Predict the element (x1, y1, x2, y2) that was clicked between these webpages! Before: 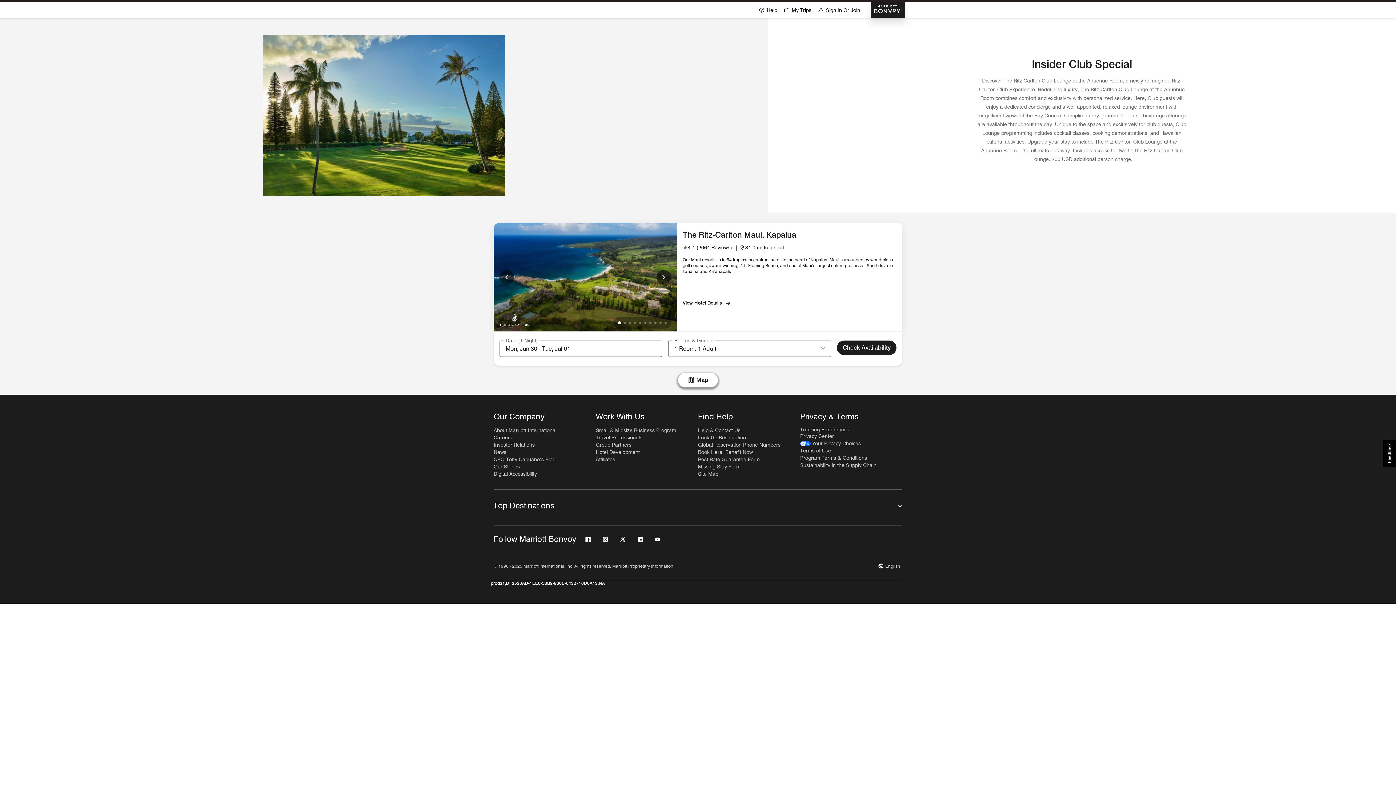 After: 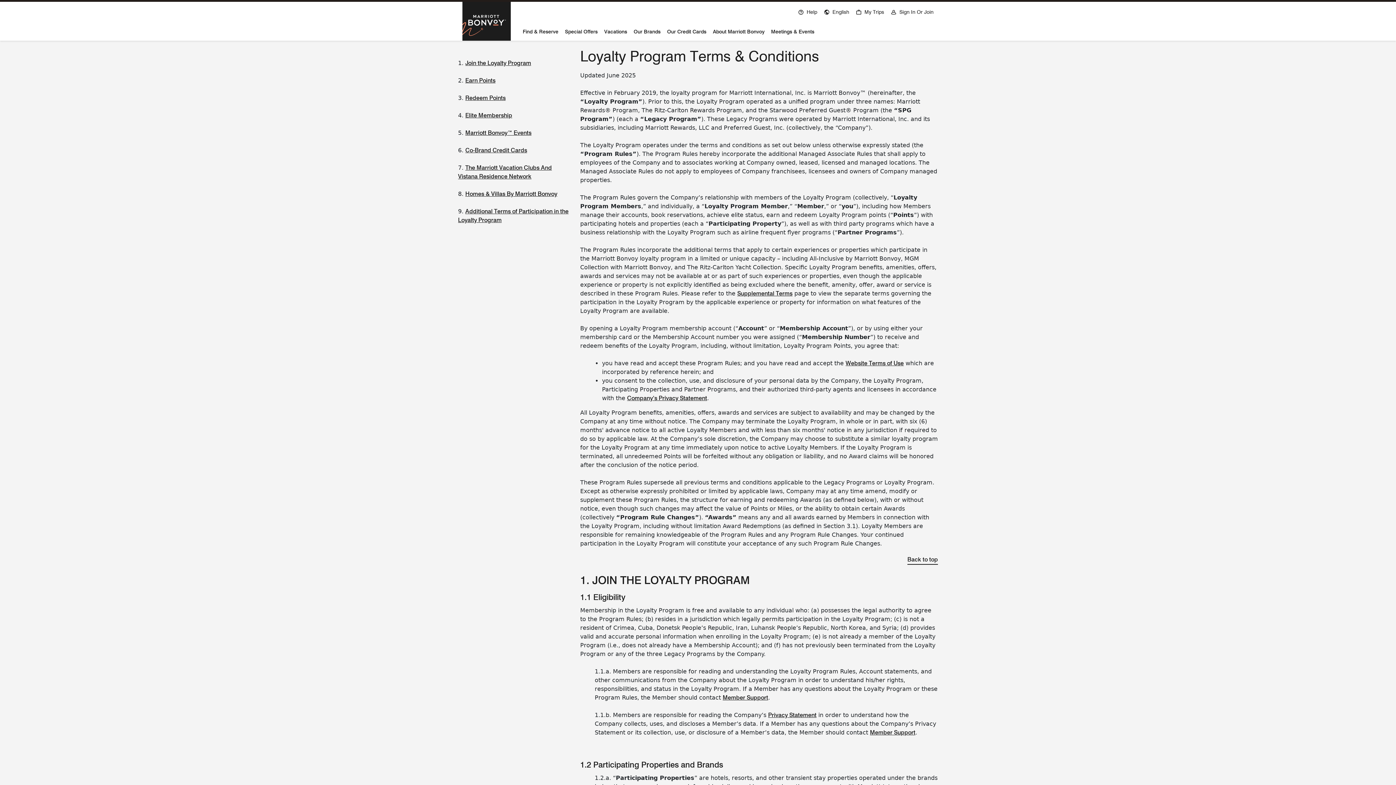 Action: label: Program Terms & Conditions bbox: (800, 454, 867, 461)